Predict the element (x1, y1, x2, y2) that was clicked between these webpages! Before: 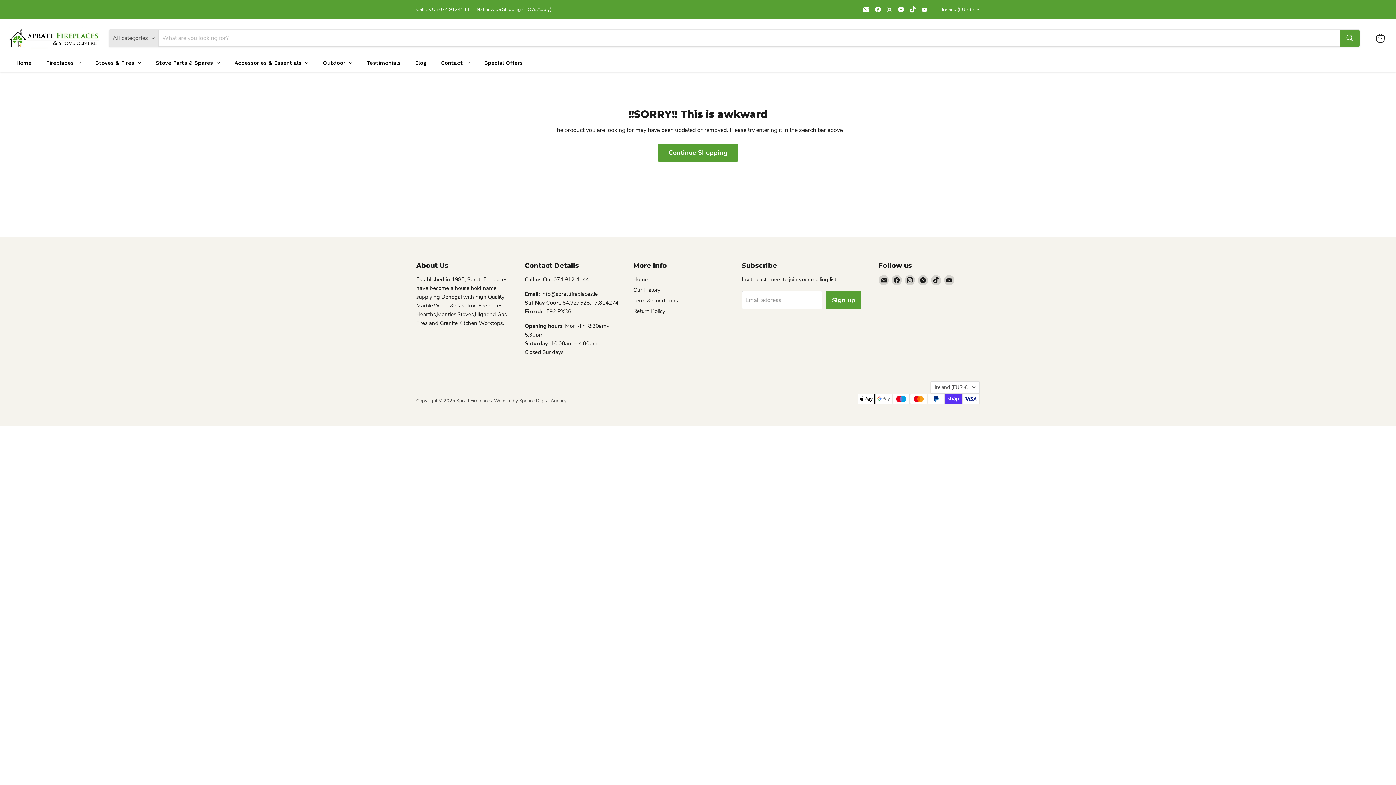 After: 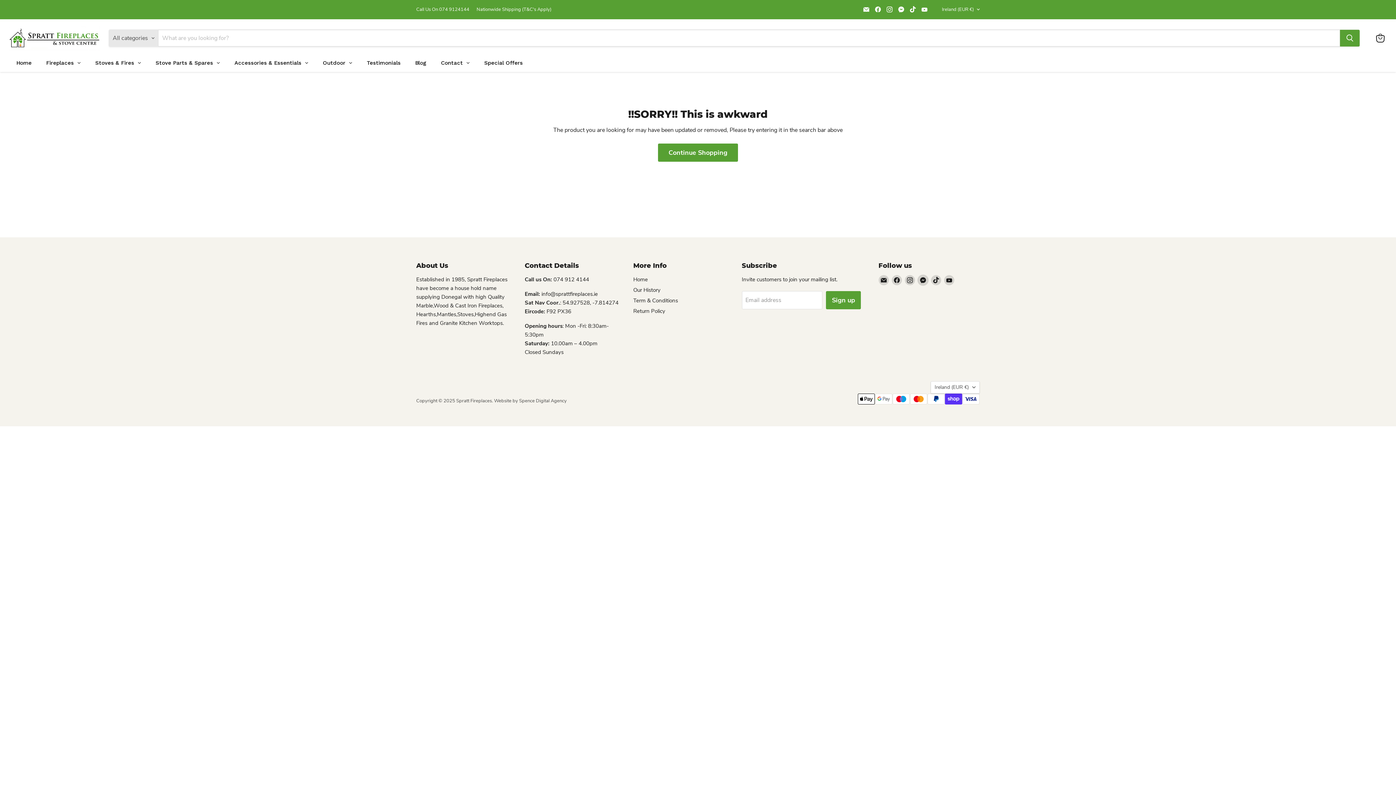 Action: label: Find us on Messenger bbox: (918, 275, 928, 285)